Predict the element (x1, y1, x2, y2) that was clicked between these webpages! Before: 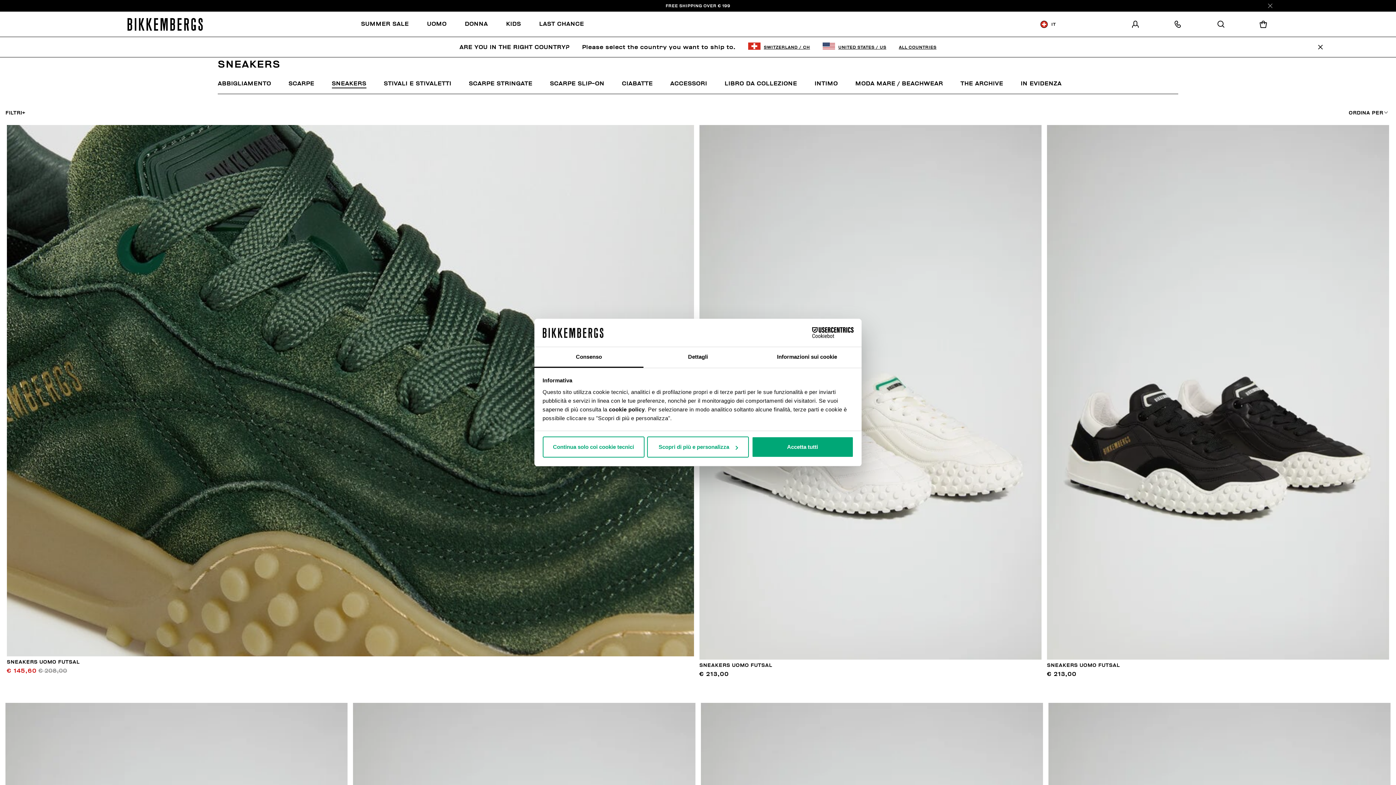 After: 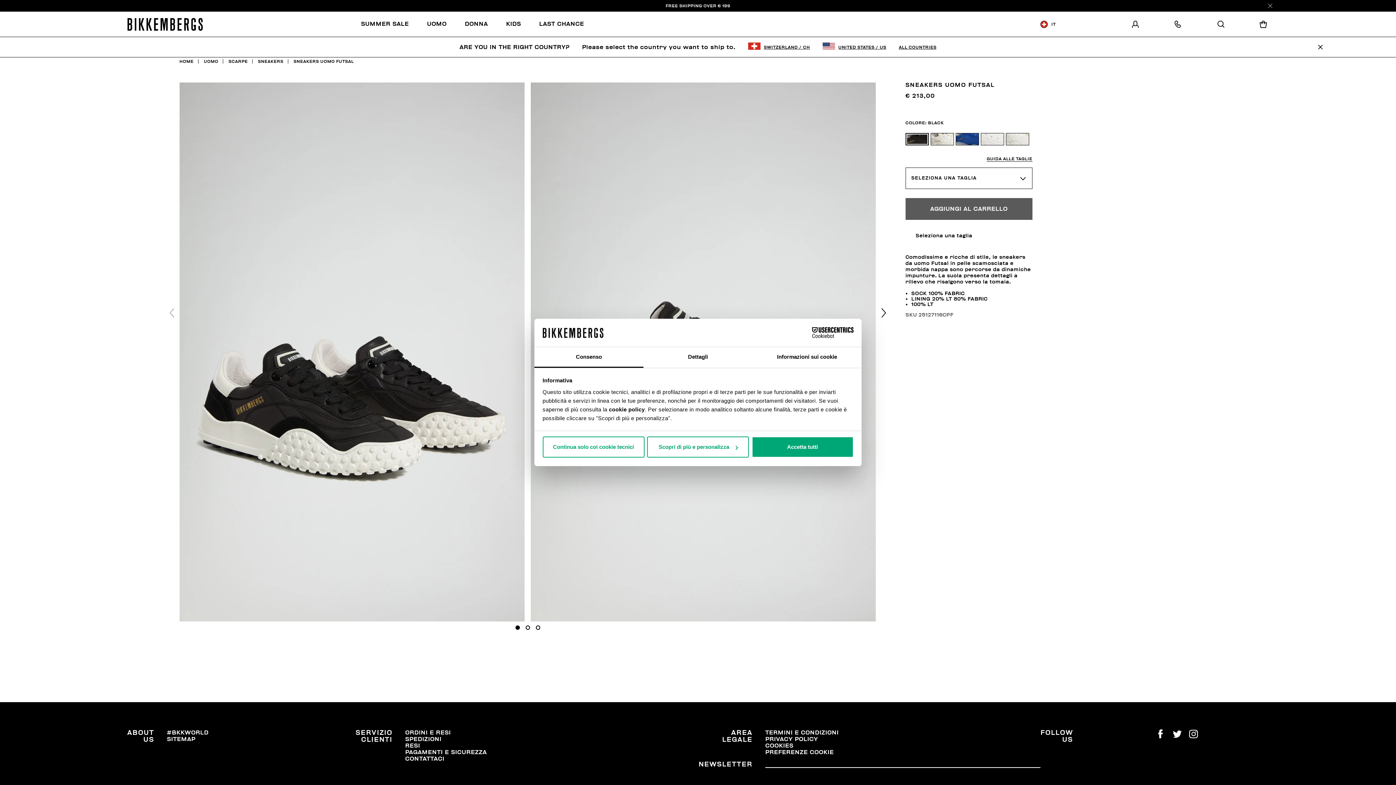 Action: bbox: (1047, 662, 1120, 668) label: SNEAKERS UOMO FUTSAL